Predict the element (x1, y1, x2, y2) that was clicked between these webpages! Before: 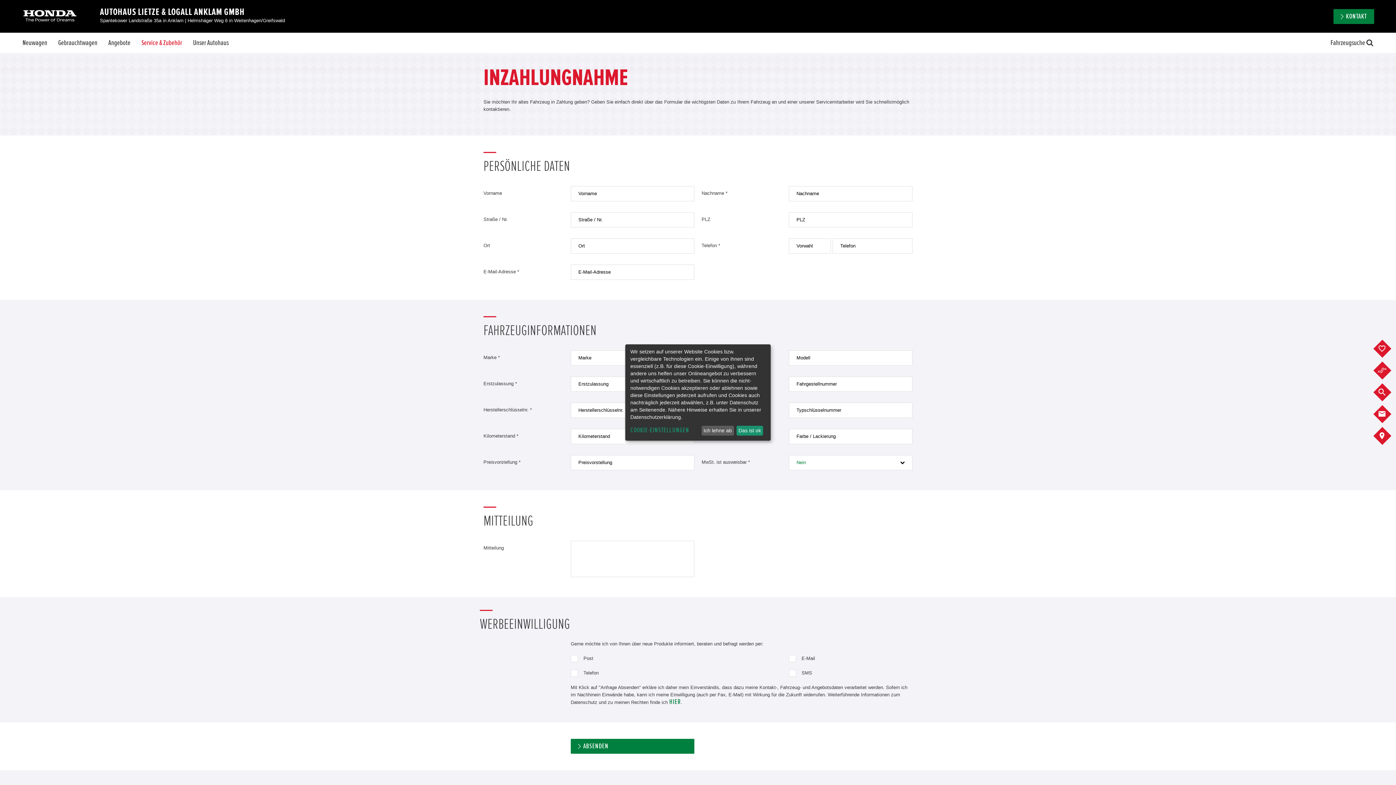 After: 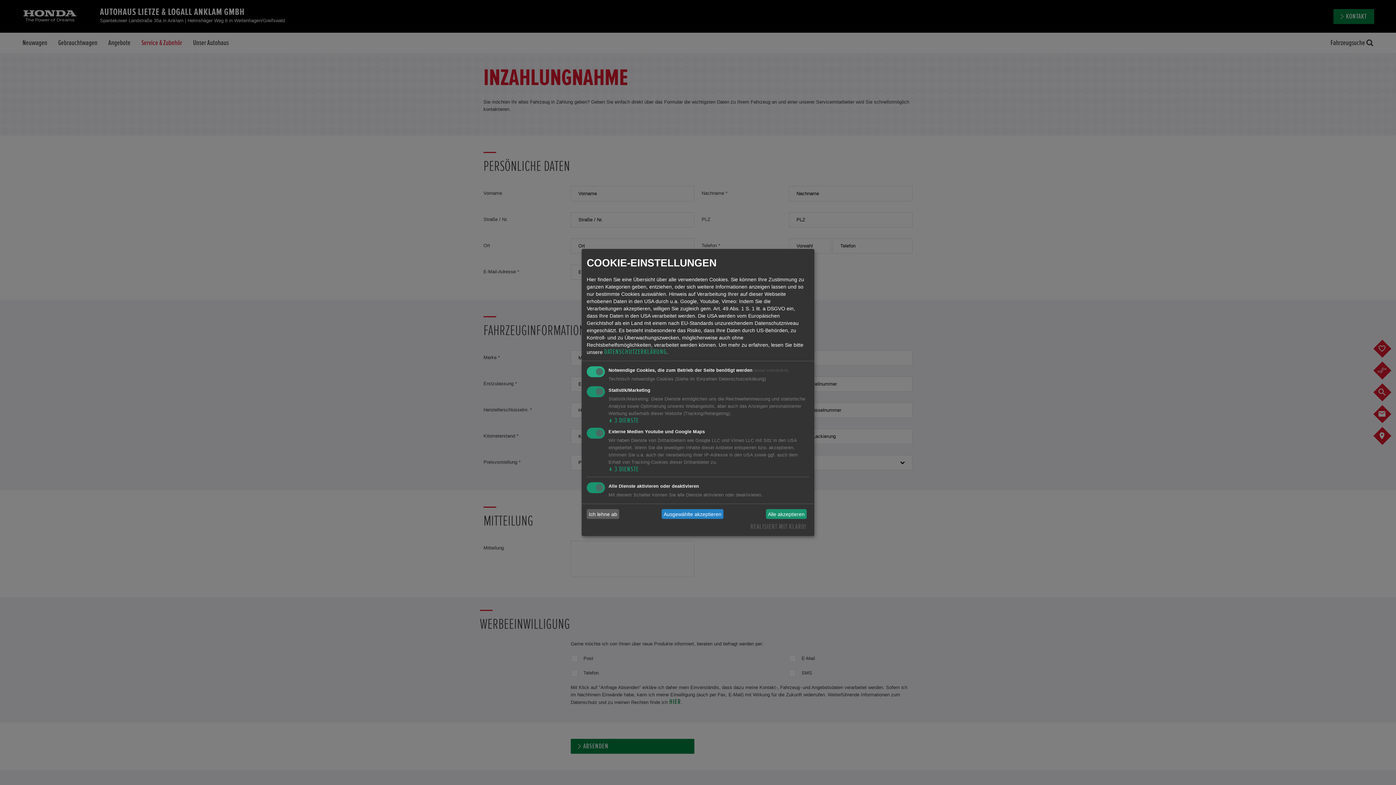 Action: label: COOKIE-EINSTELLUNGEN bbox: (630, 427, 698, 434)